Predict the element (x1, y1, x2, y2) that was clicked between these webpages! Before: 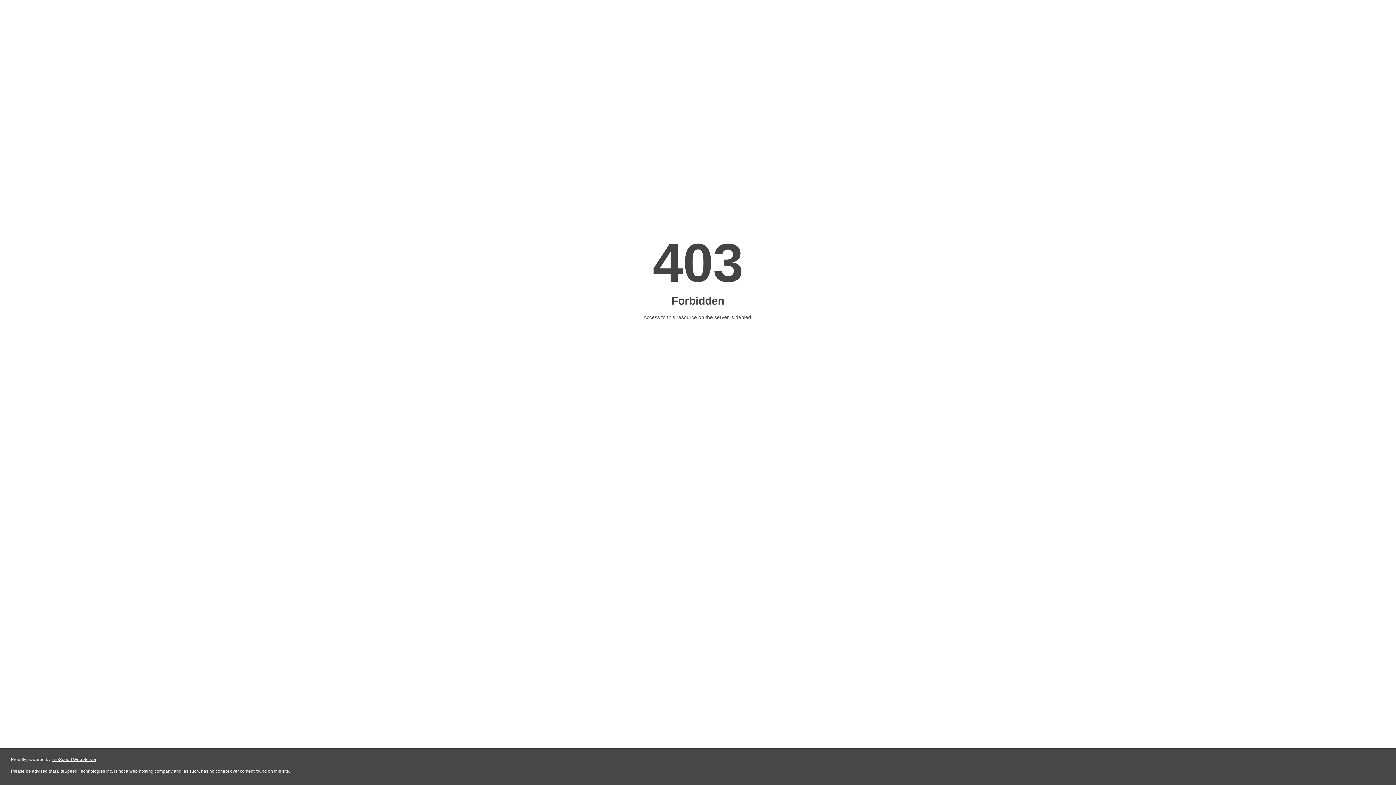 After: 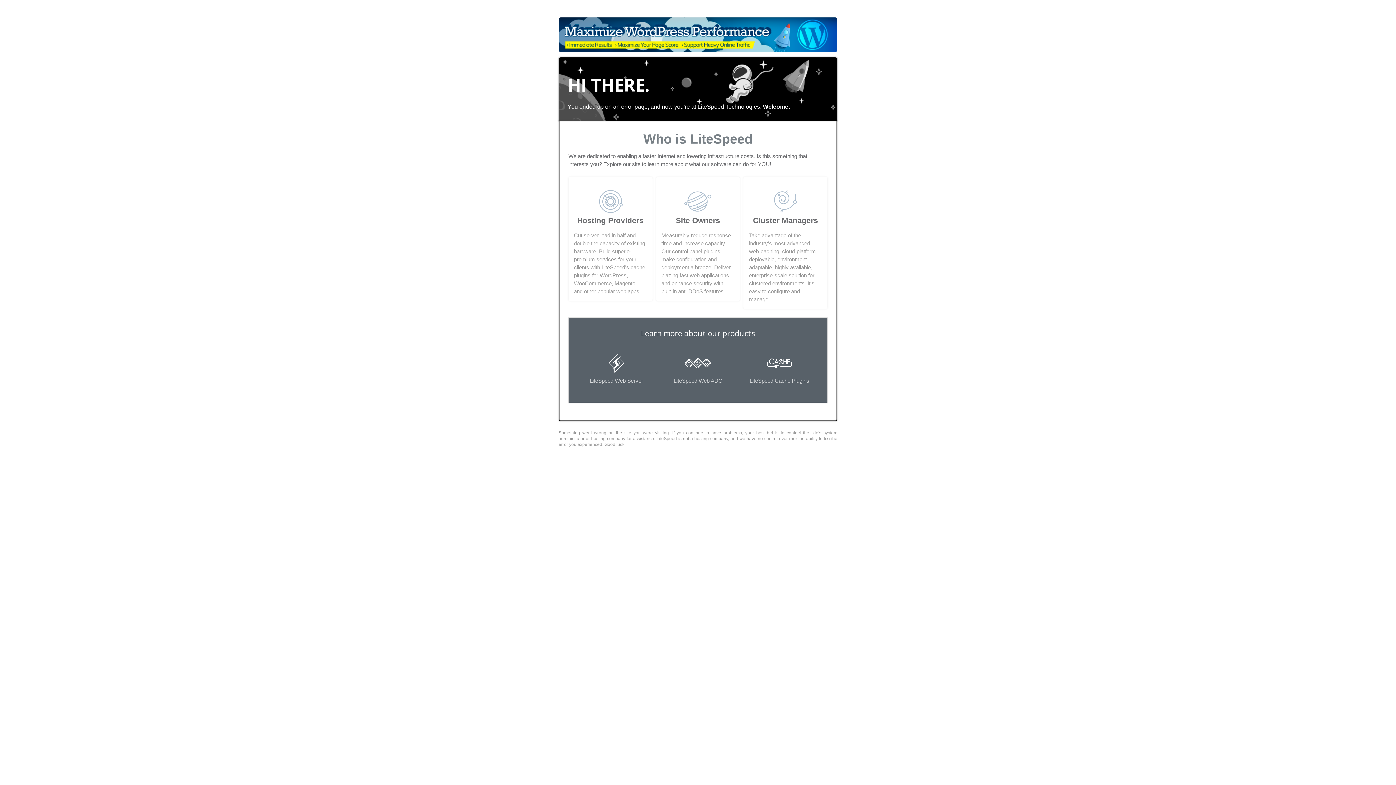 Action: bbox: (51, 757, 96, 762) label: LiteSpeed Web Server